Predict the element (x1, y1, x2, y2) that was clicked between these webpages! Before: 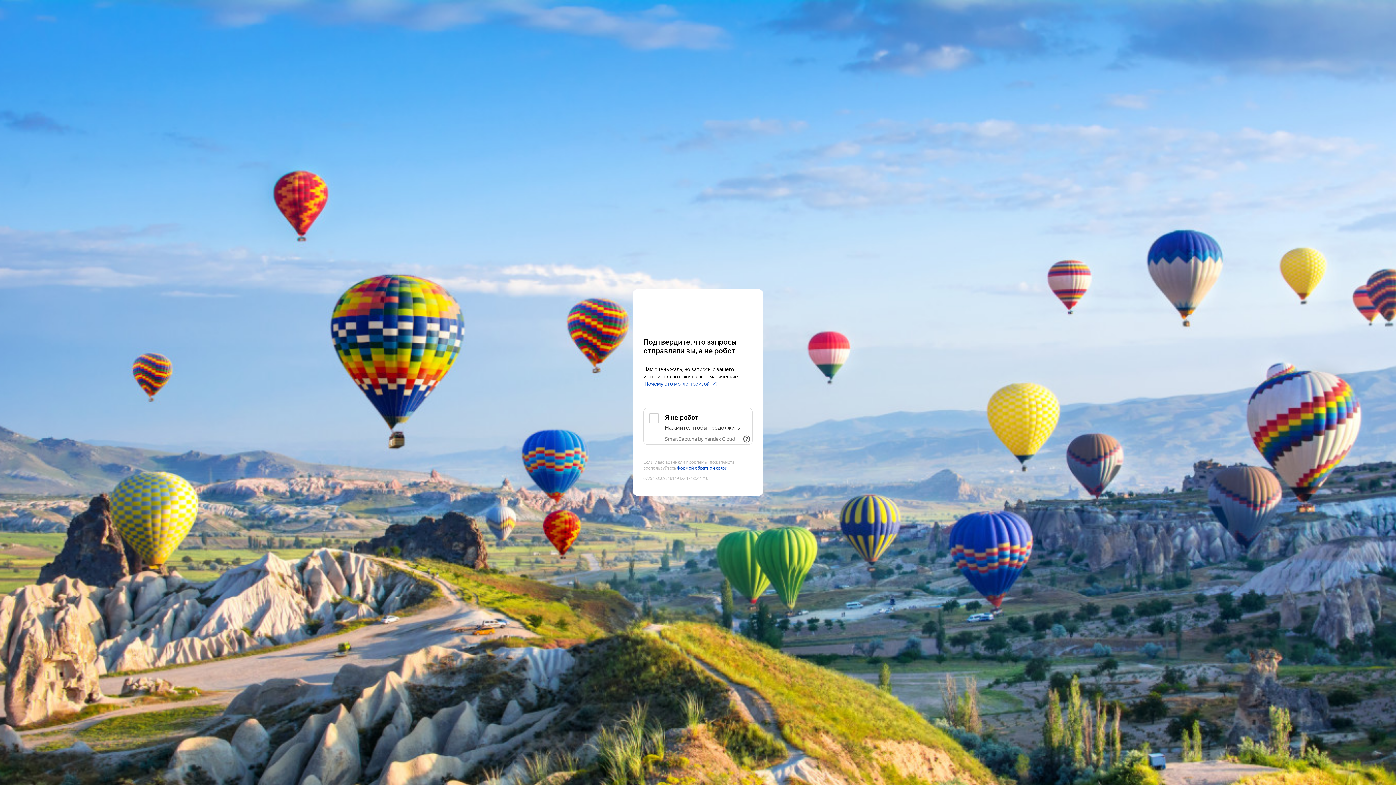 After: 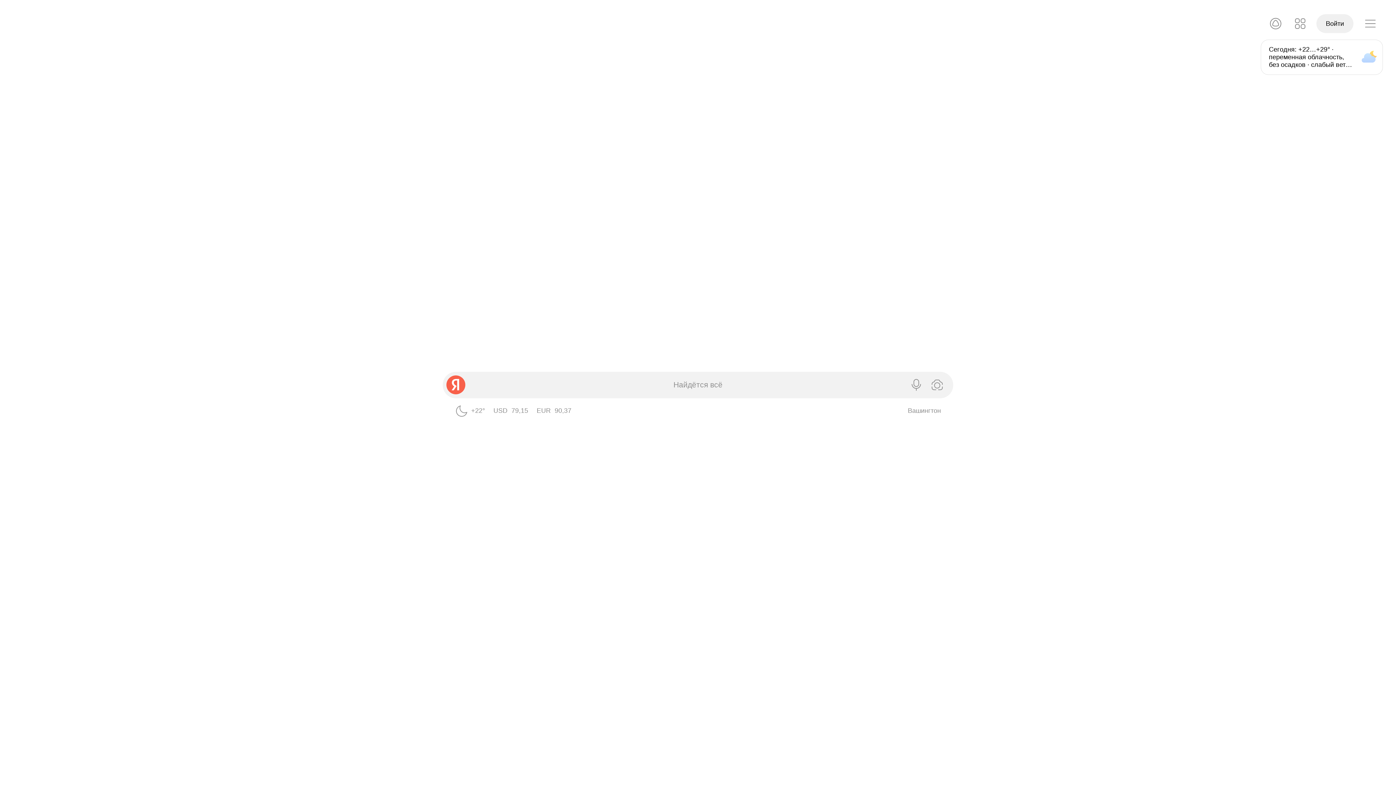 Action: label: Yandex bbox: (643, 303, 752, 316)